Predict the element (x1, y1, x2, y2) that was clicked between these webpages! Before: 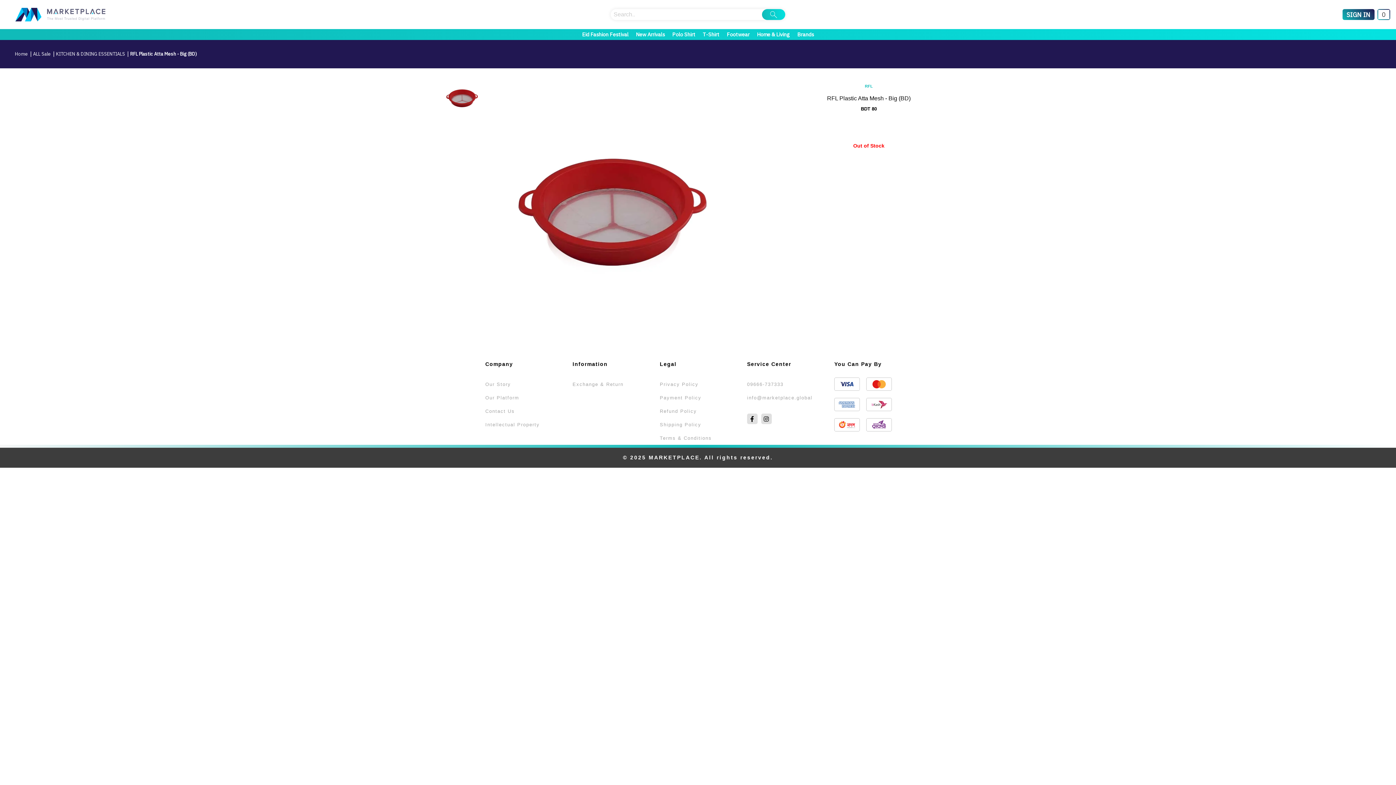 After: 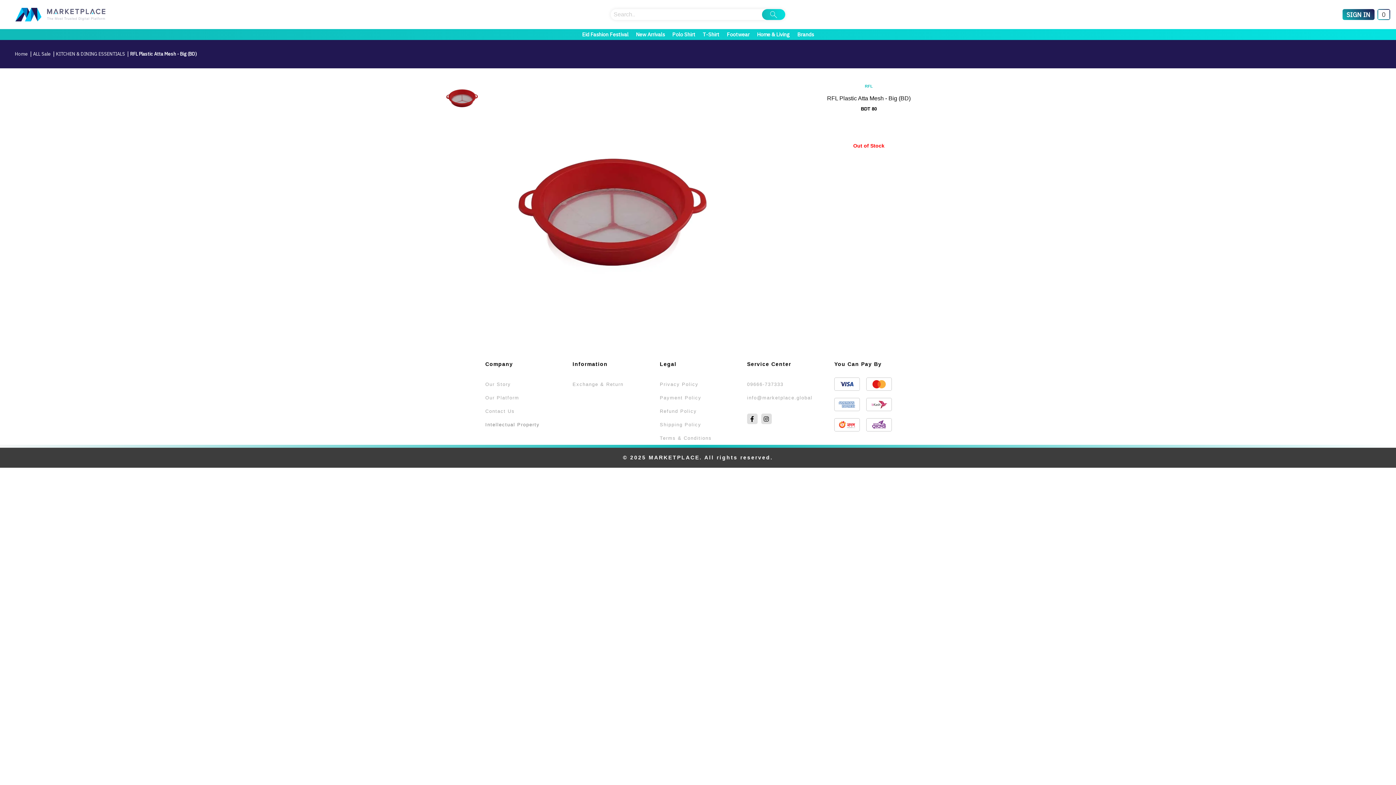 Action: bbox: (485, 422, 539, 427) label: Intellectual Property